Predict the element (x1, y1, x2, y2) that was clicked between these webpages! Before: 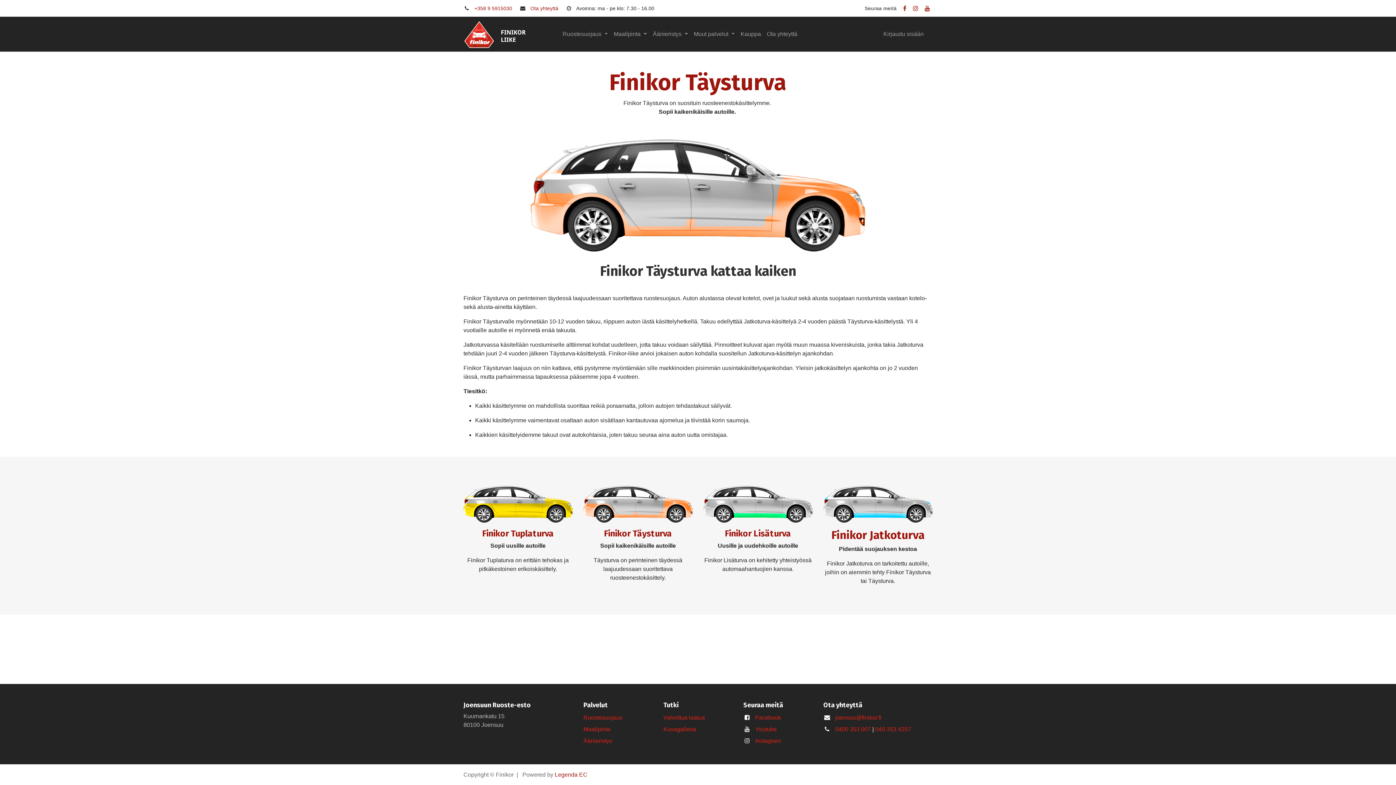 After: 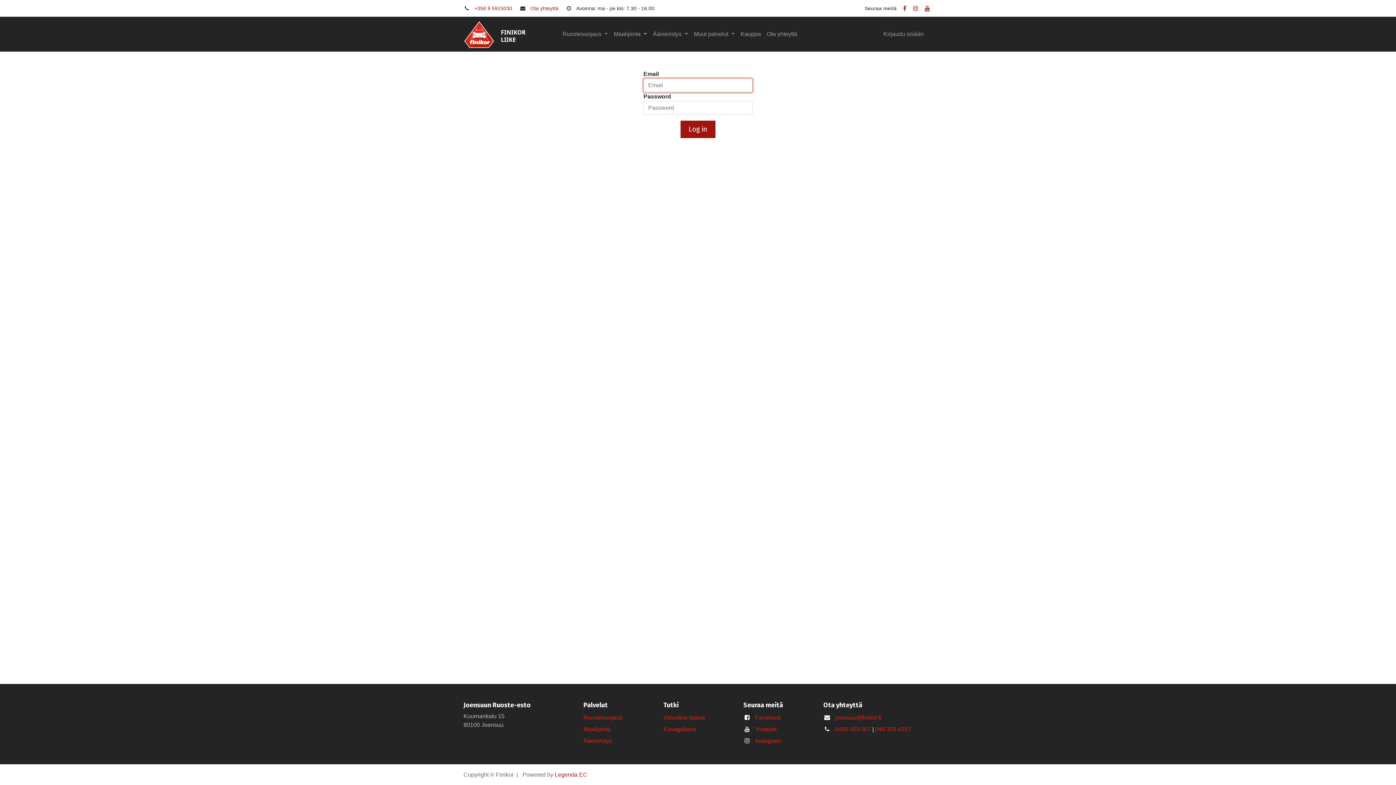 Action: bbox: (505, 722, 506, 728) label:  